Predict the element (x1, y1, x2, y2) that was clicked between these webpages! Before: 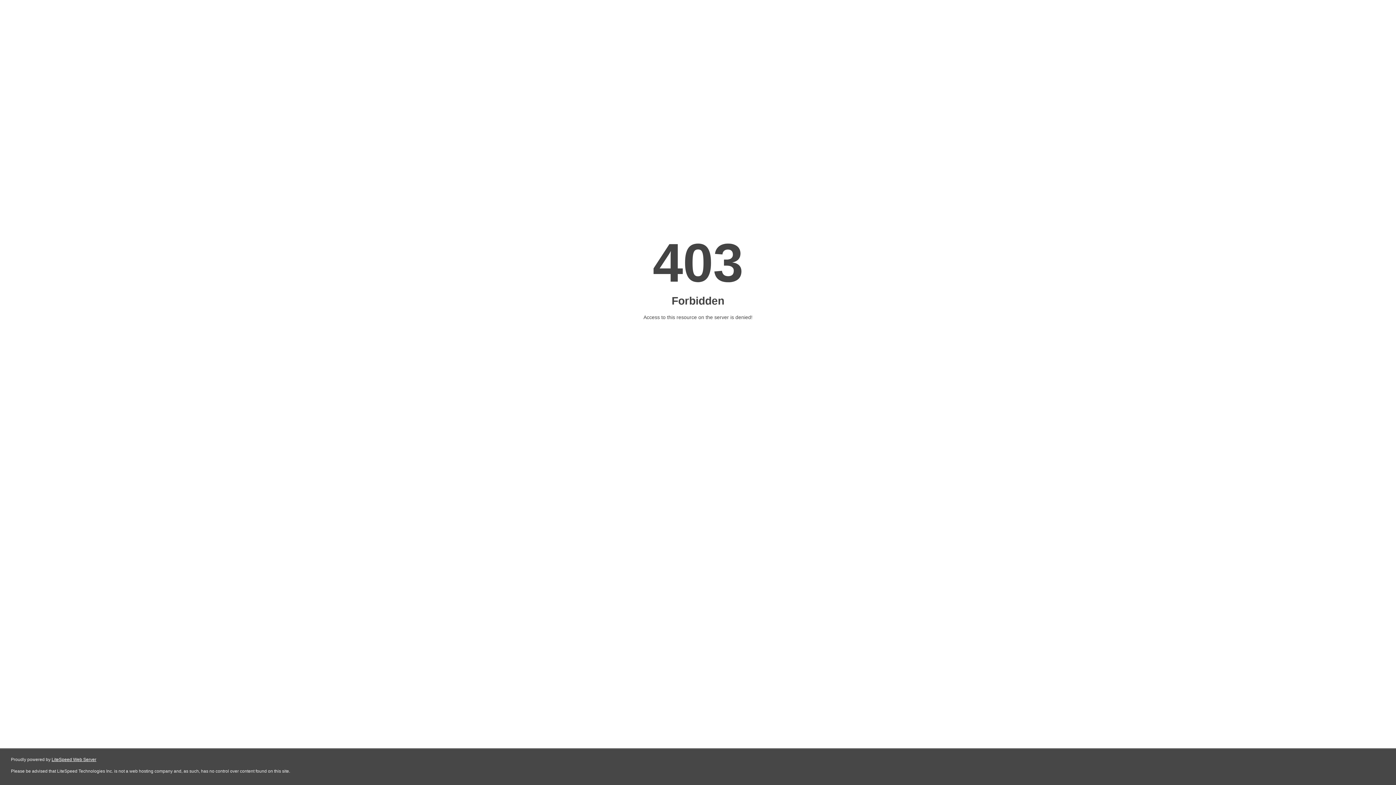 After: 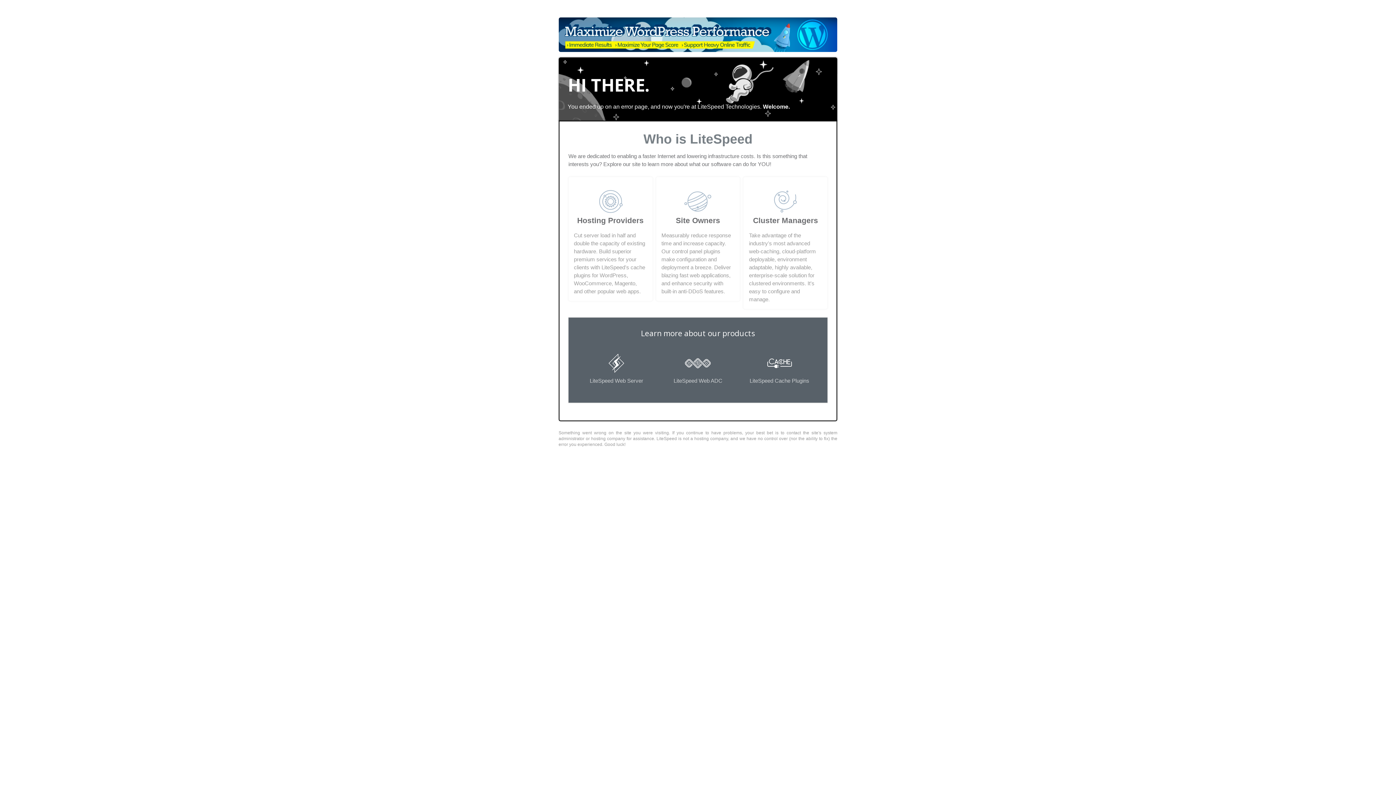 Action: bbox: (51, 757, 96, 762) label: LiteSpeed Web Server